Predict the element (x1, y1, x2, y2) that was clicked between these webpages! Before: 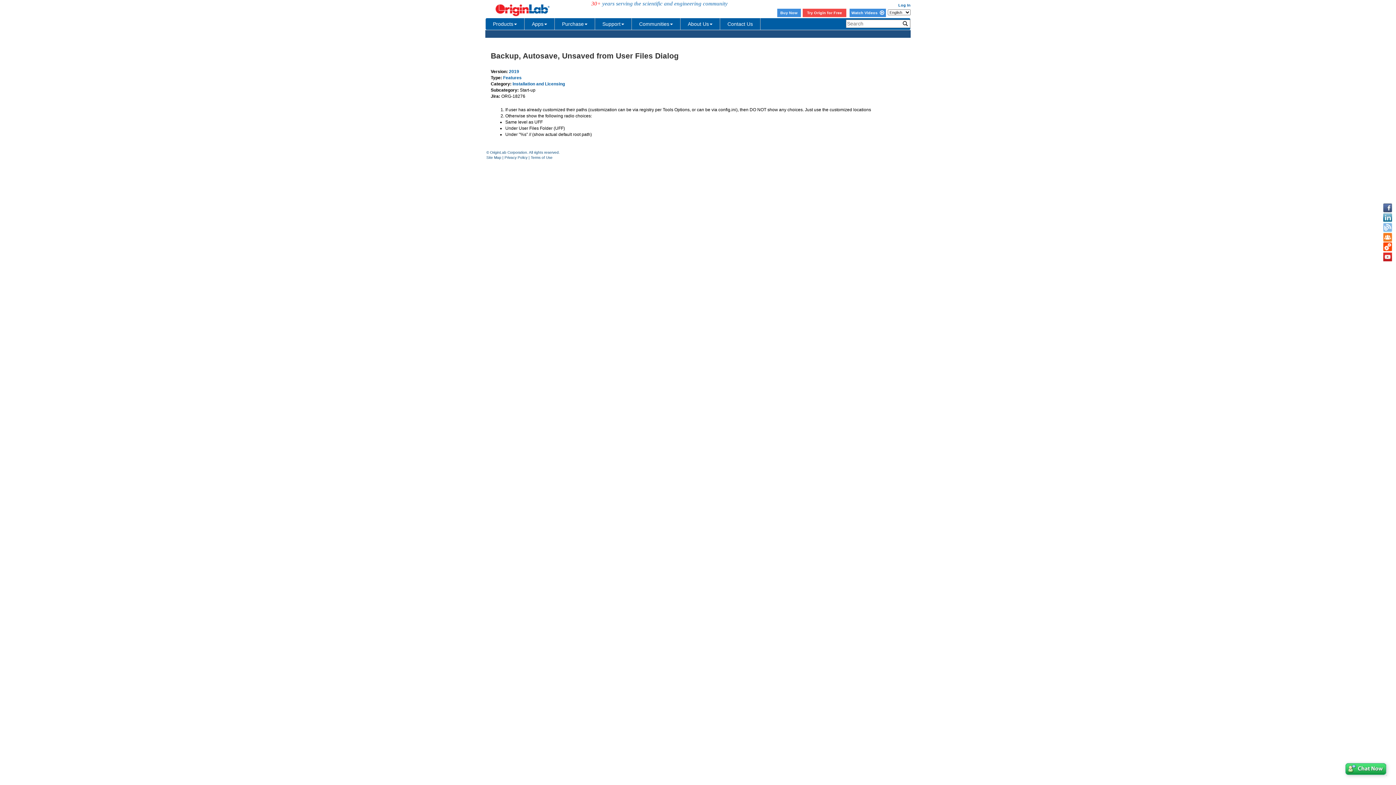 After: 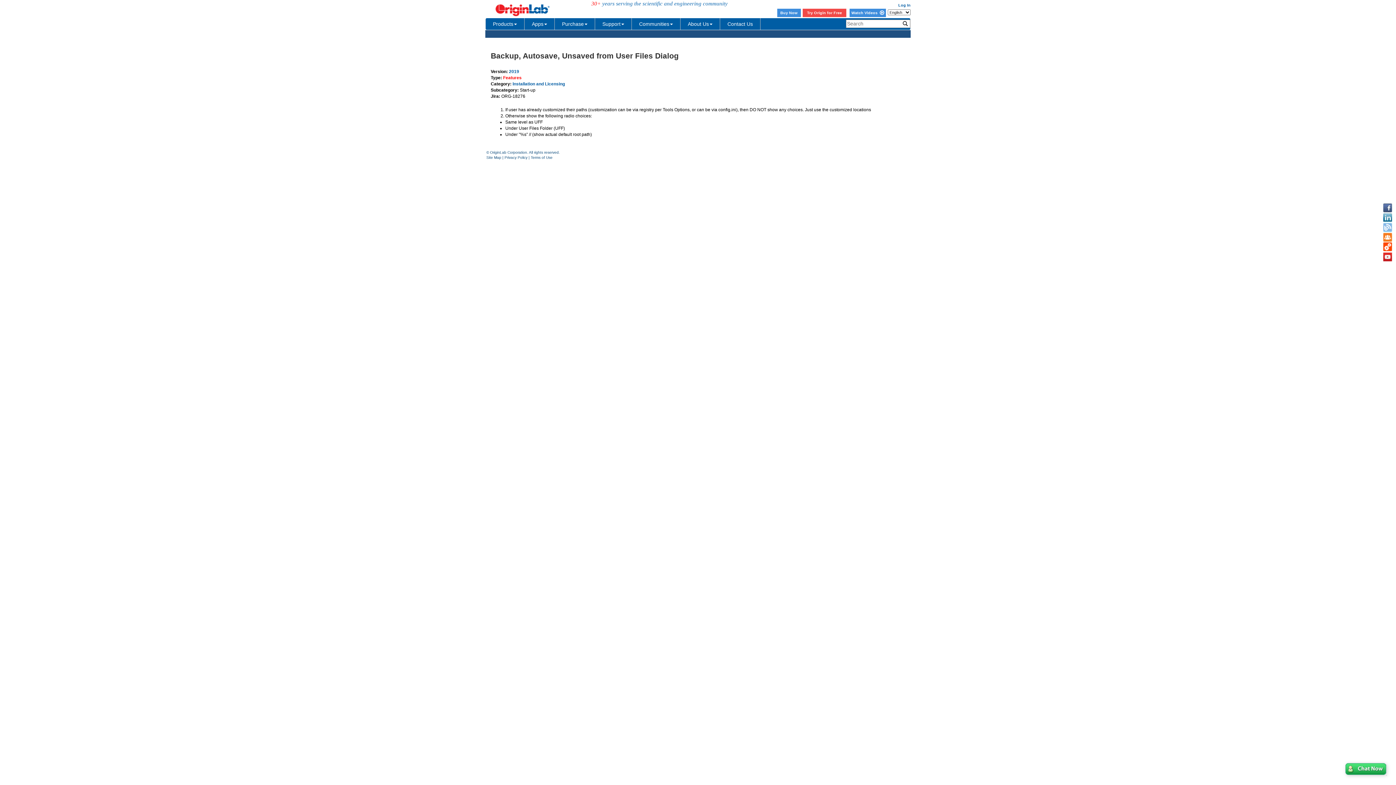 Action: bbox: (503, 75, 521, 80) label: Features